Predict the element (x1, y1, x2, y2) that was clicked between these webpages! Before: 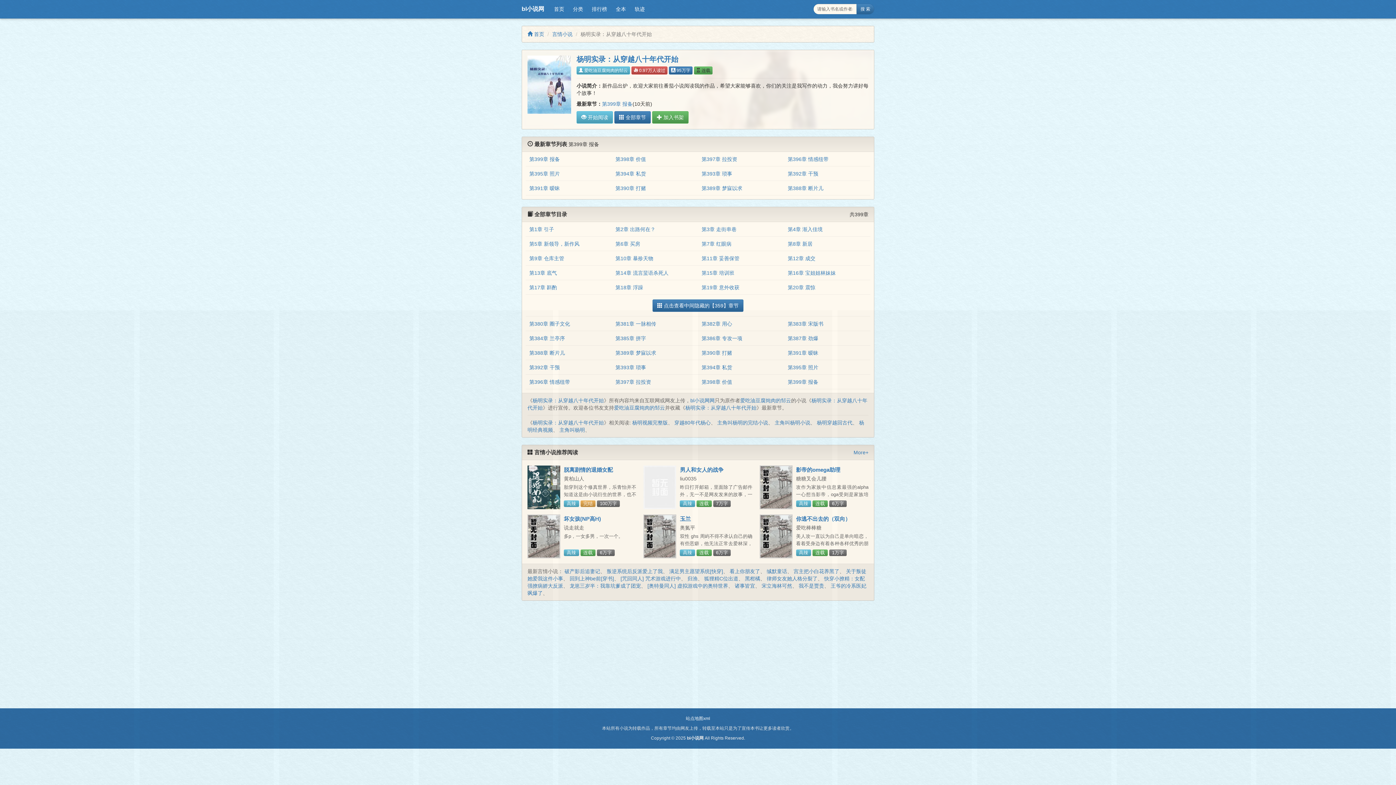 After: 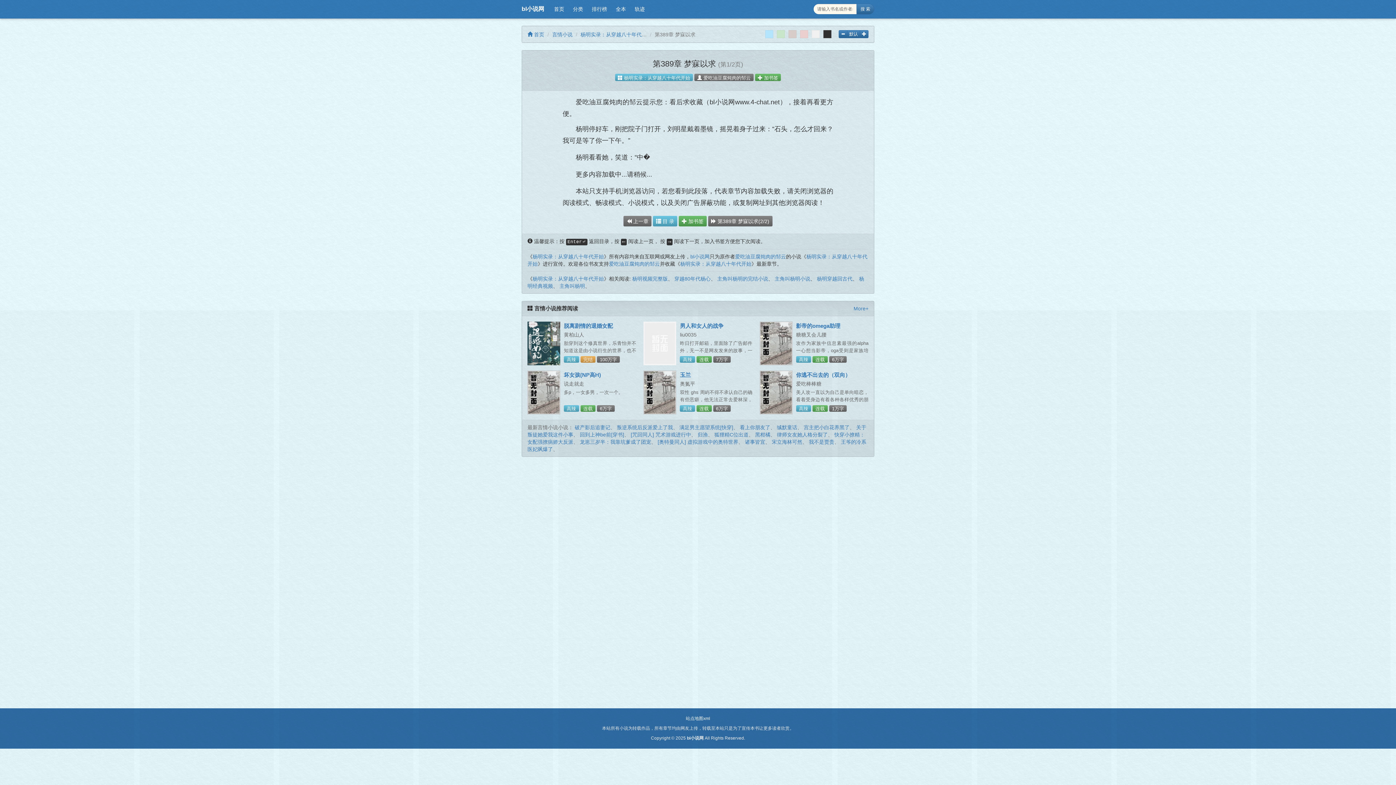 Action: label: 第389章 梦寐以求 bbox: (701, 185, 742, 191)